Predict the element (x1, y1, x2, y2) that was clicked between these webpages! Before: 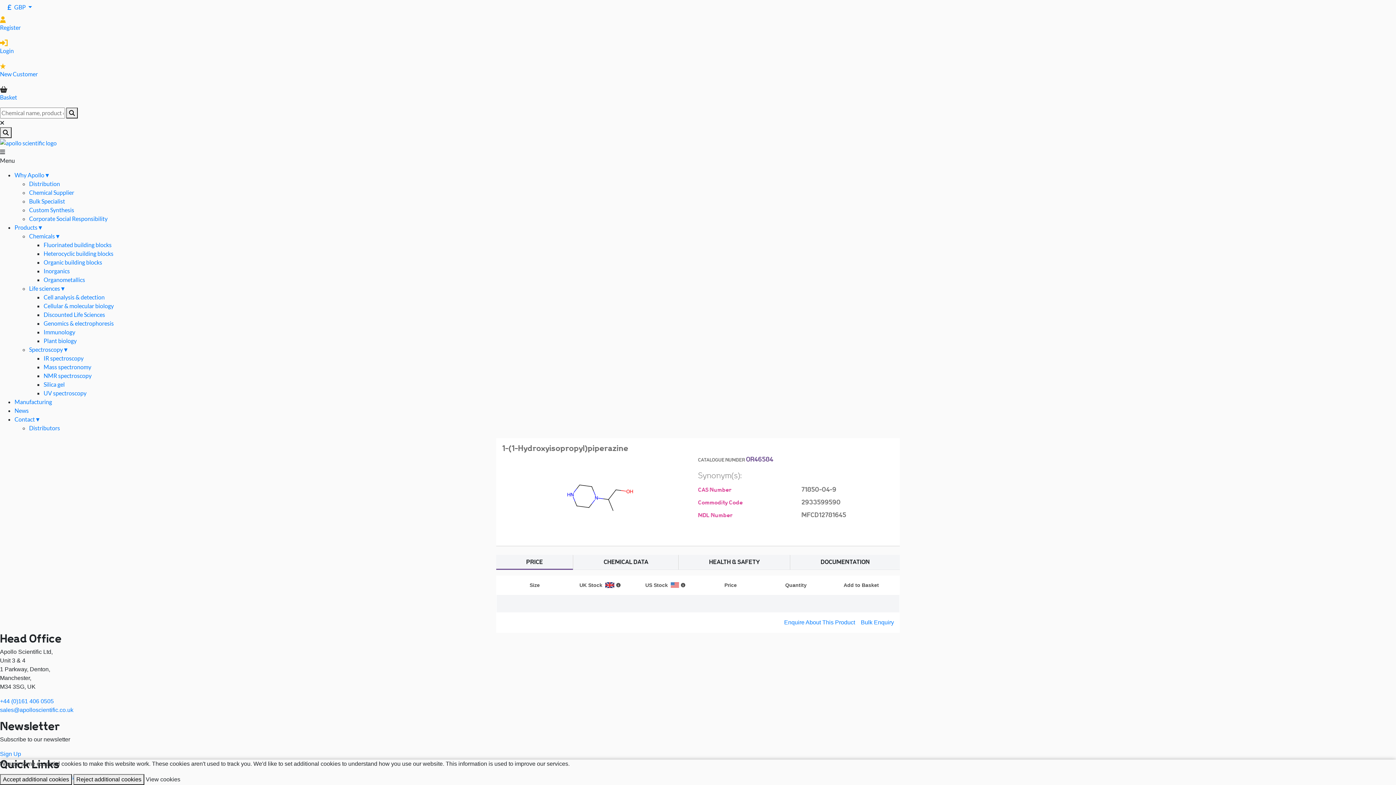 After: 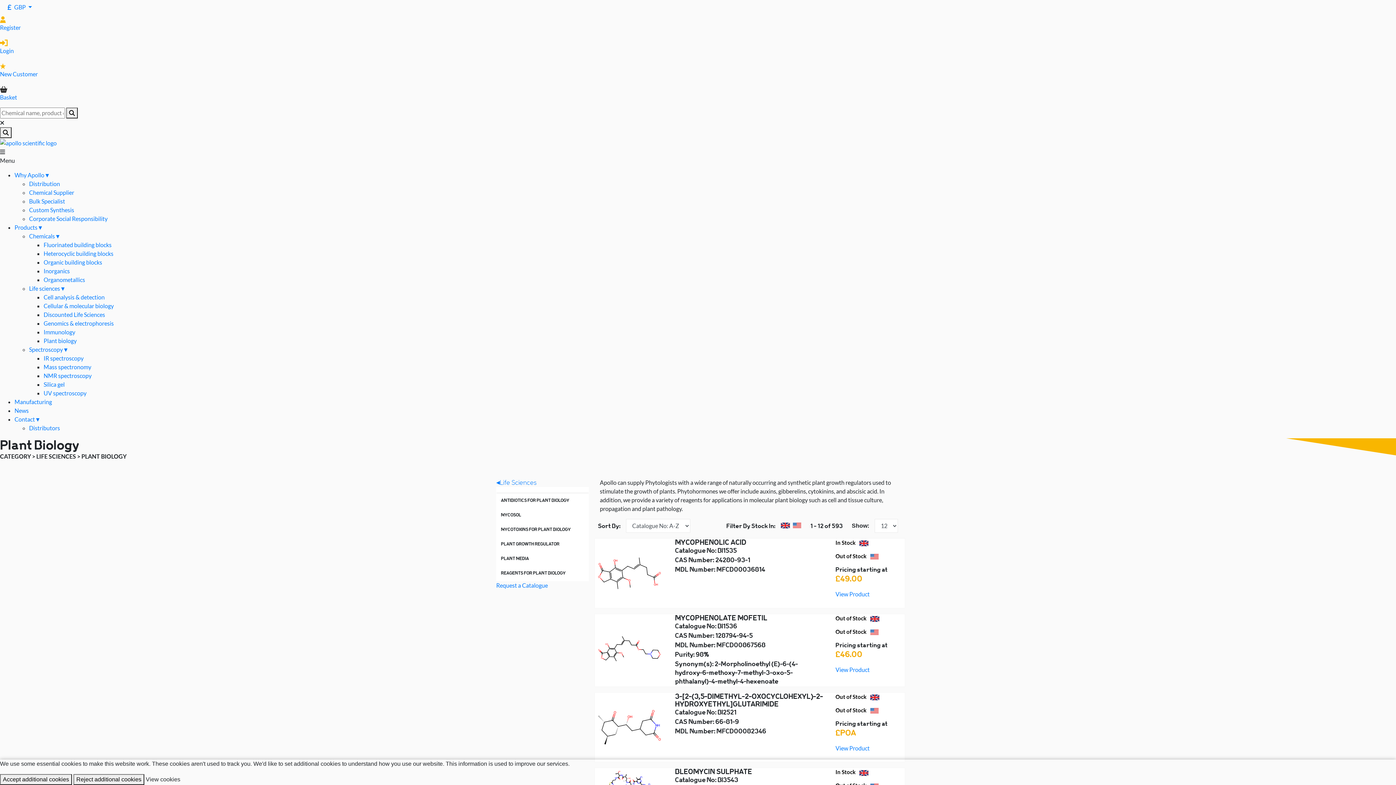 Action: label: Plant biology bbox: (43, 337, 76, 344)